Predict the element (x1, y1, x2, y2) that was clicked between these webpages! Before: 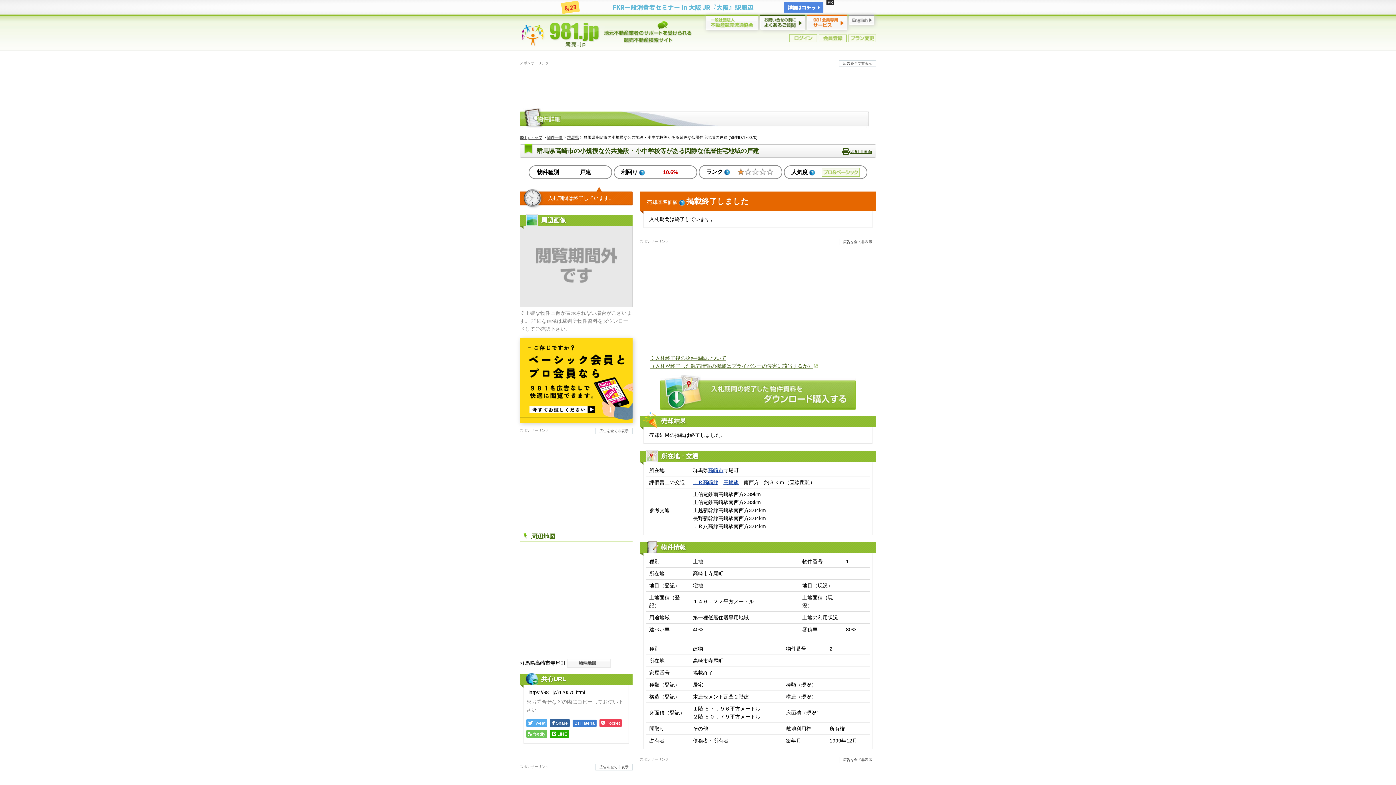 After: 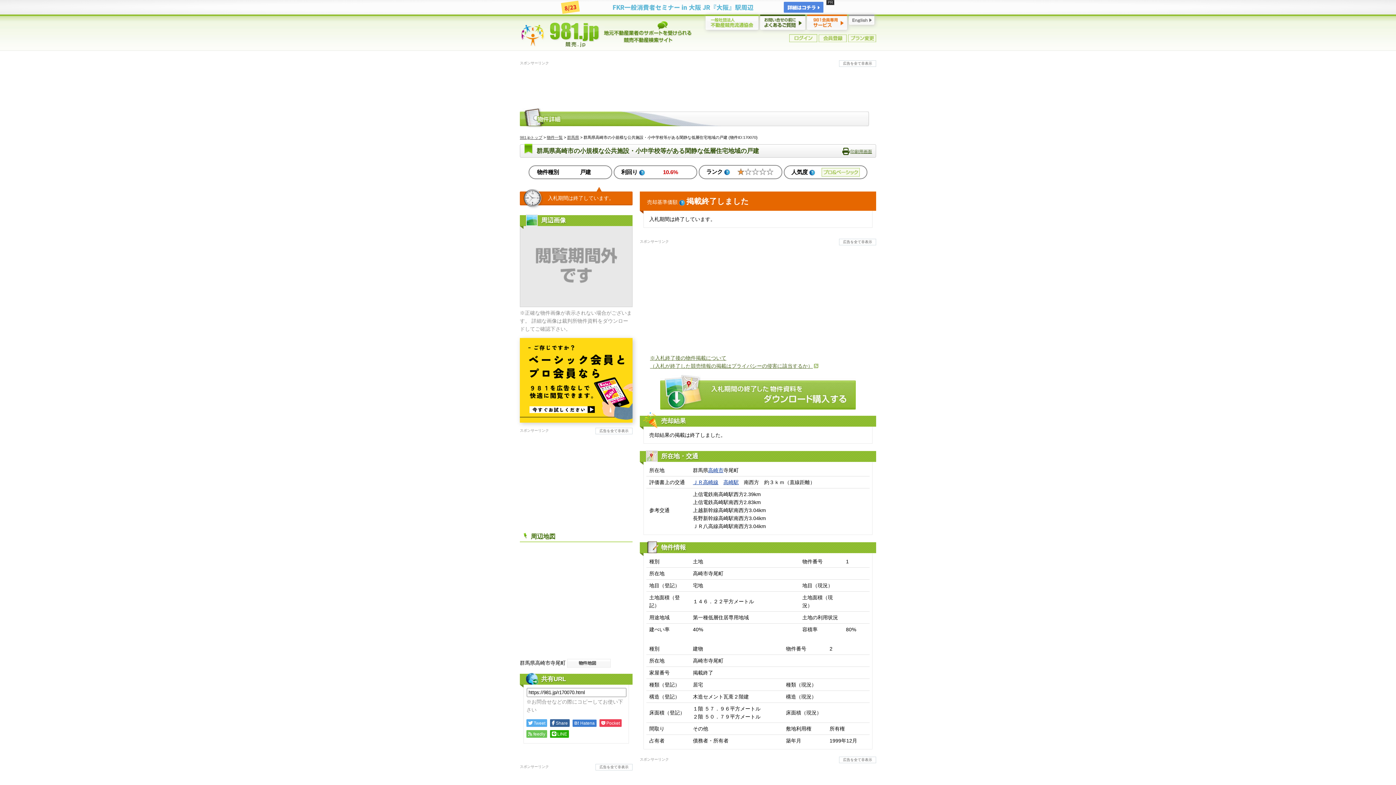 Action: label: 印刷用画面 bbox: (842, 148, 872, 155)